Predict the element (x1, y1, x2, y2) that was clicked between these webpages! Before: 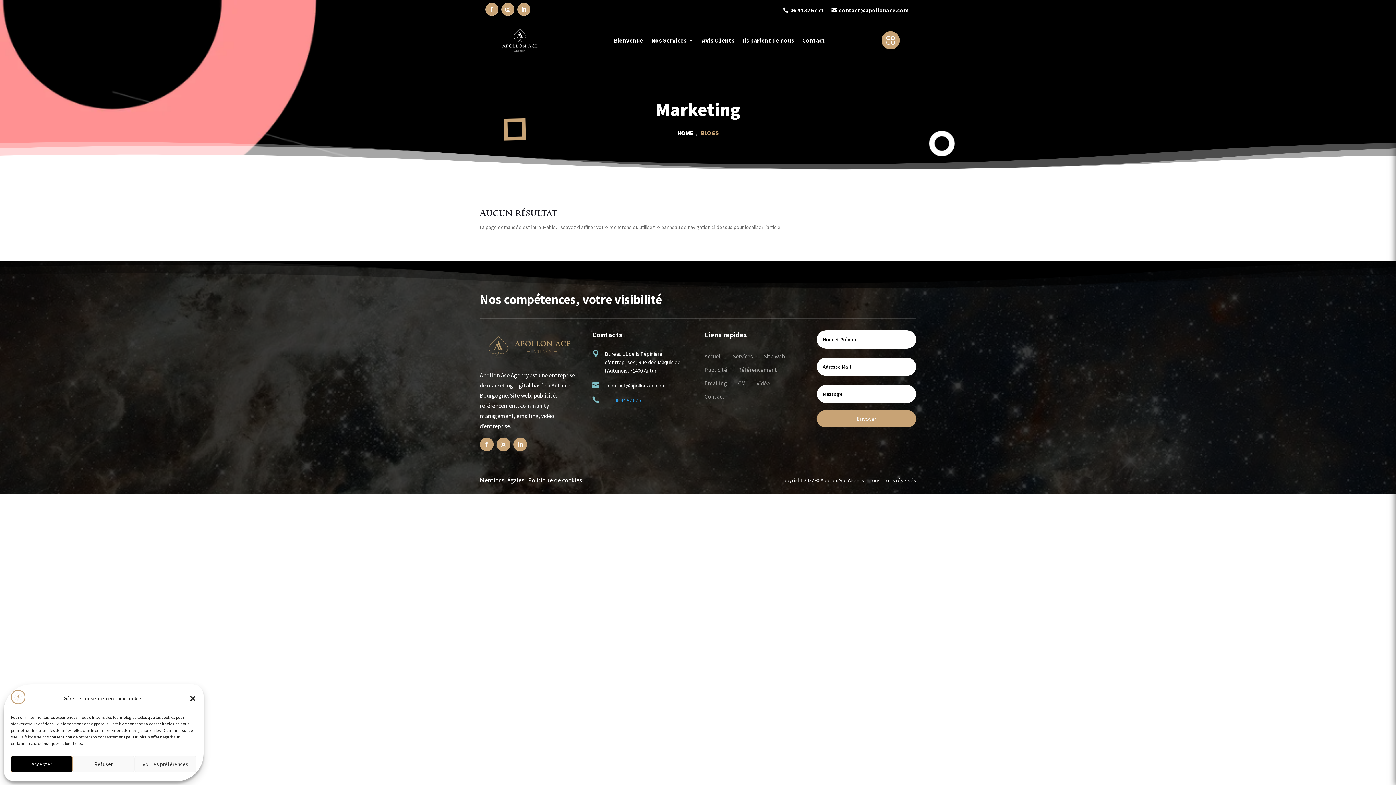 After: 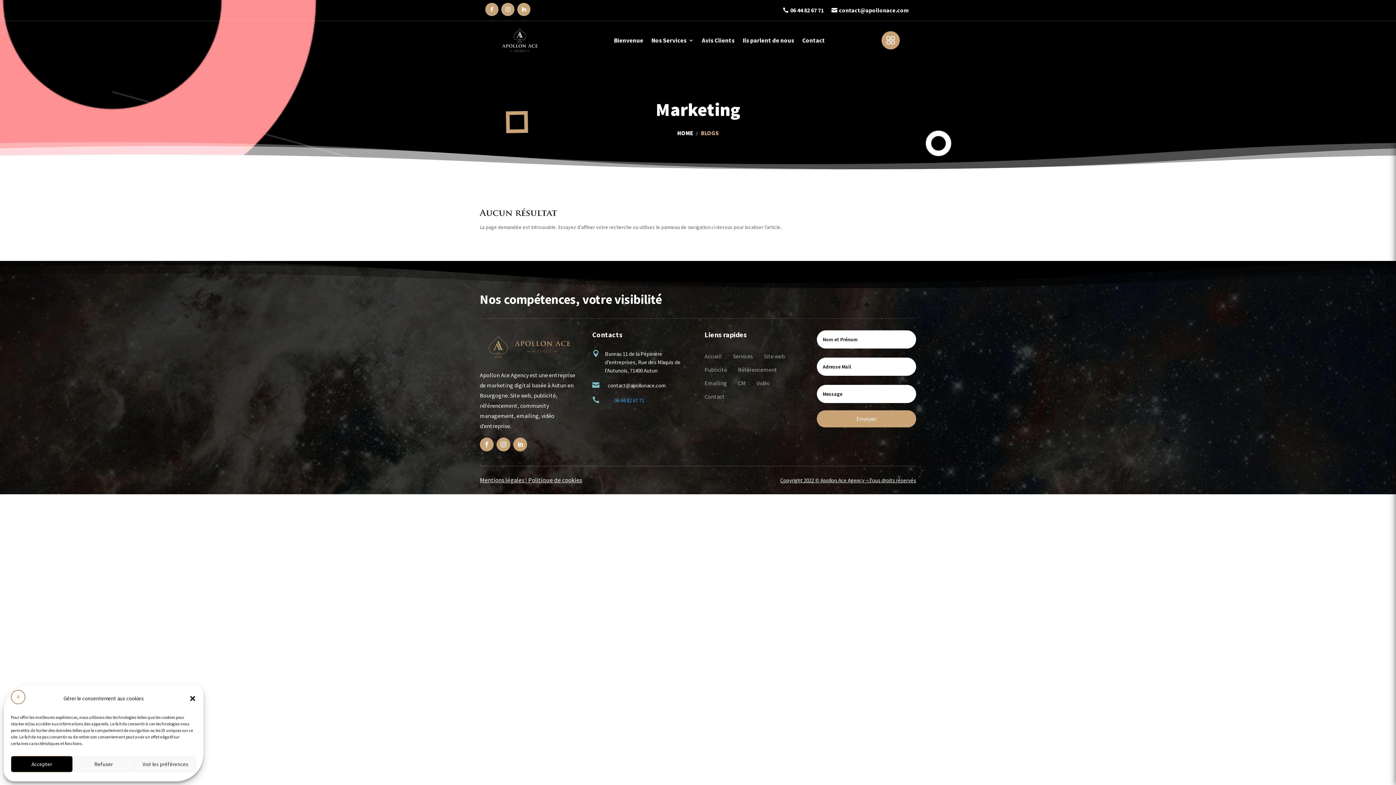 Action: bbox: (501, 2, 514, 16)